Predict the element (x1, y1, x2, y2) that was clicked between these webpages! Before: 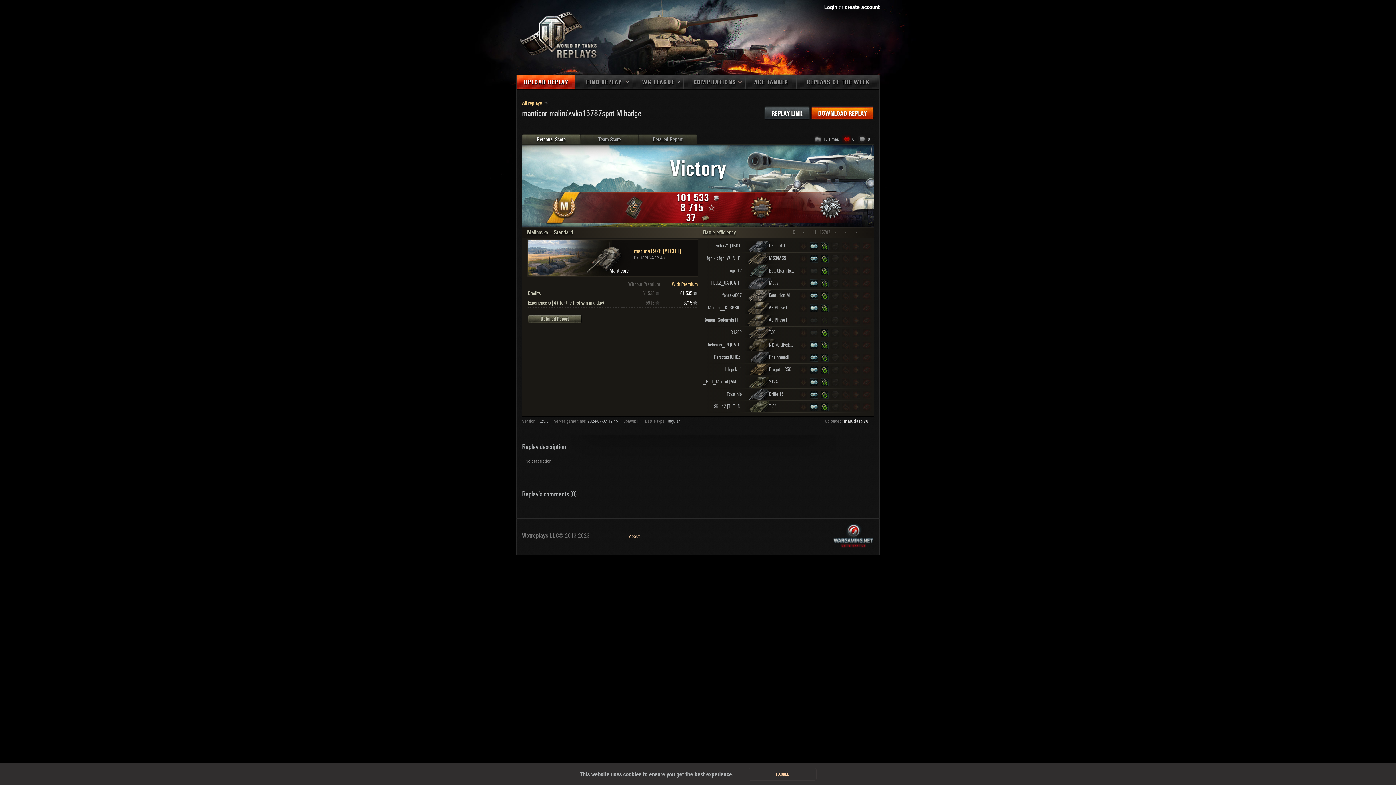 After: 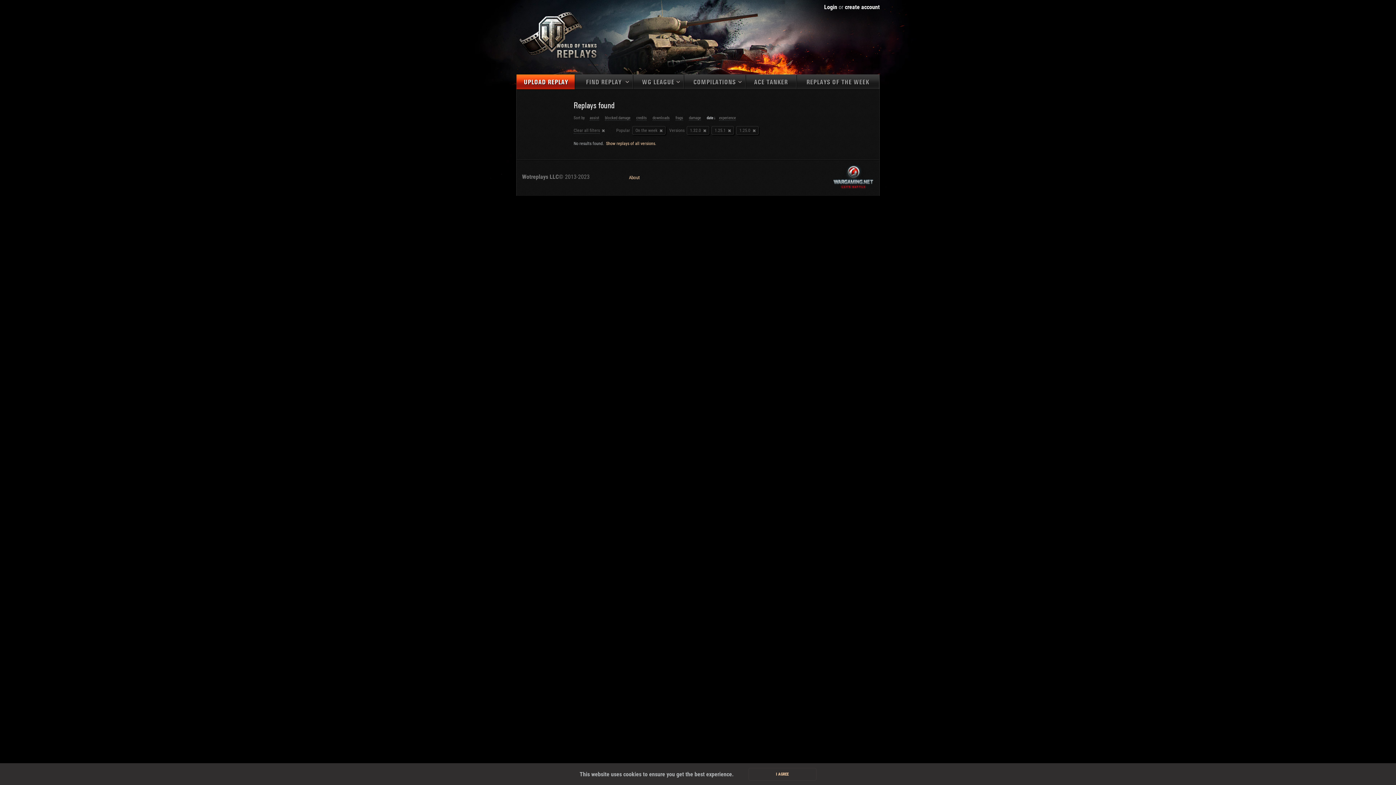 Action: label: REPLAYS OF THE WEEK bbox: (796, 74, 879, 89)